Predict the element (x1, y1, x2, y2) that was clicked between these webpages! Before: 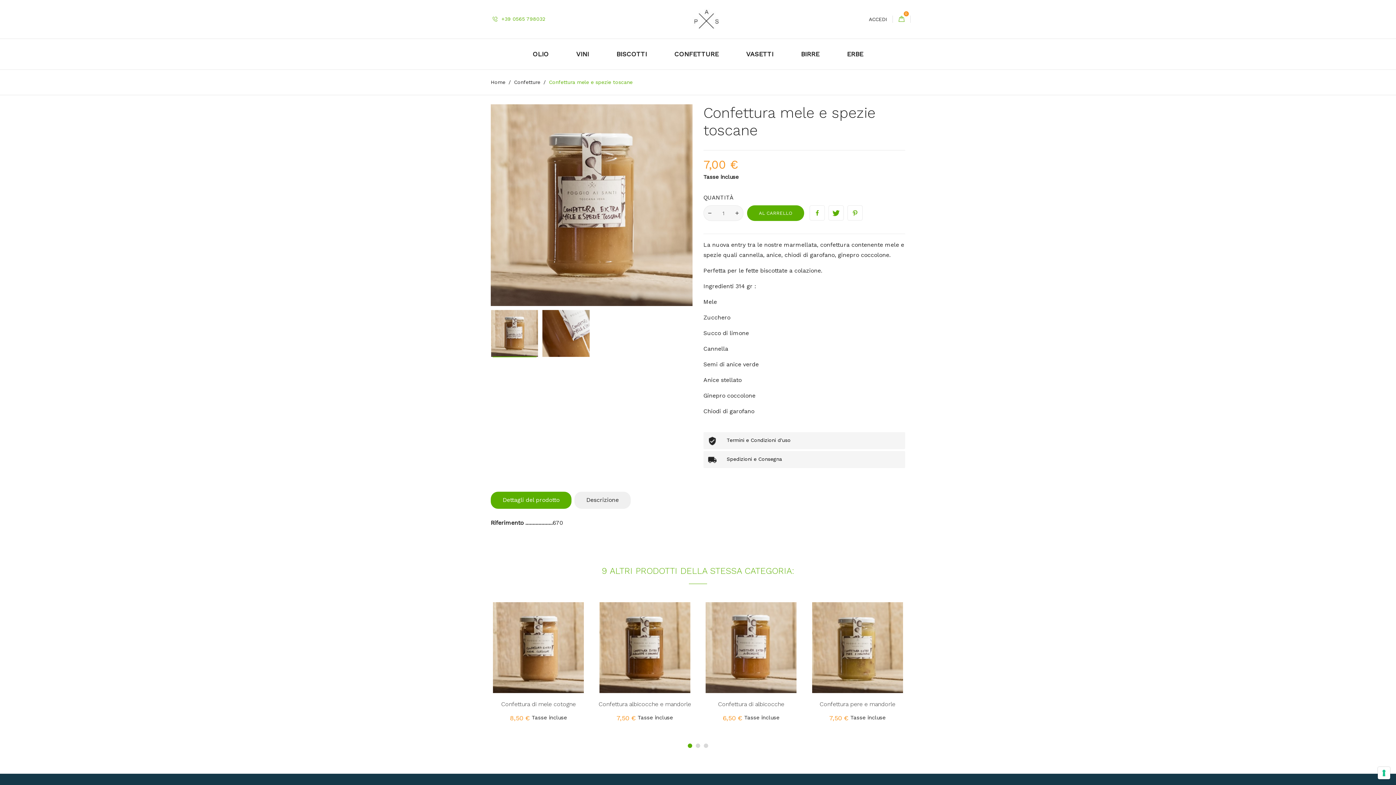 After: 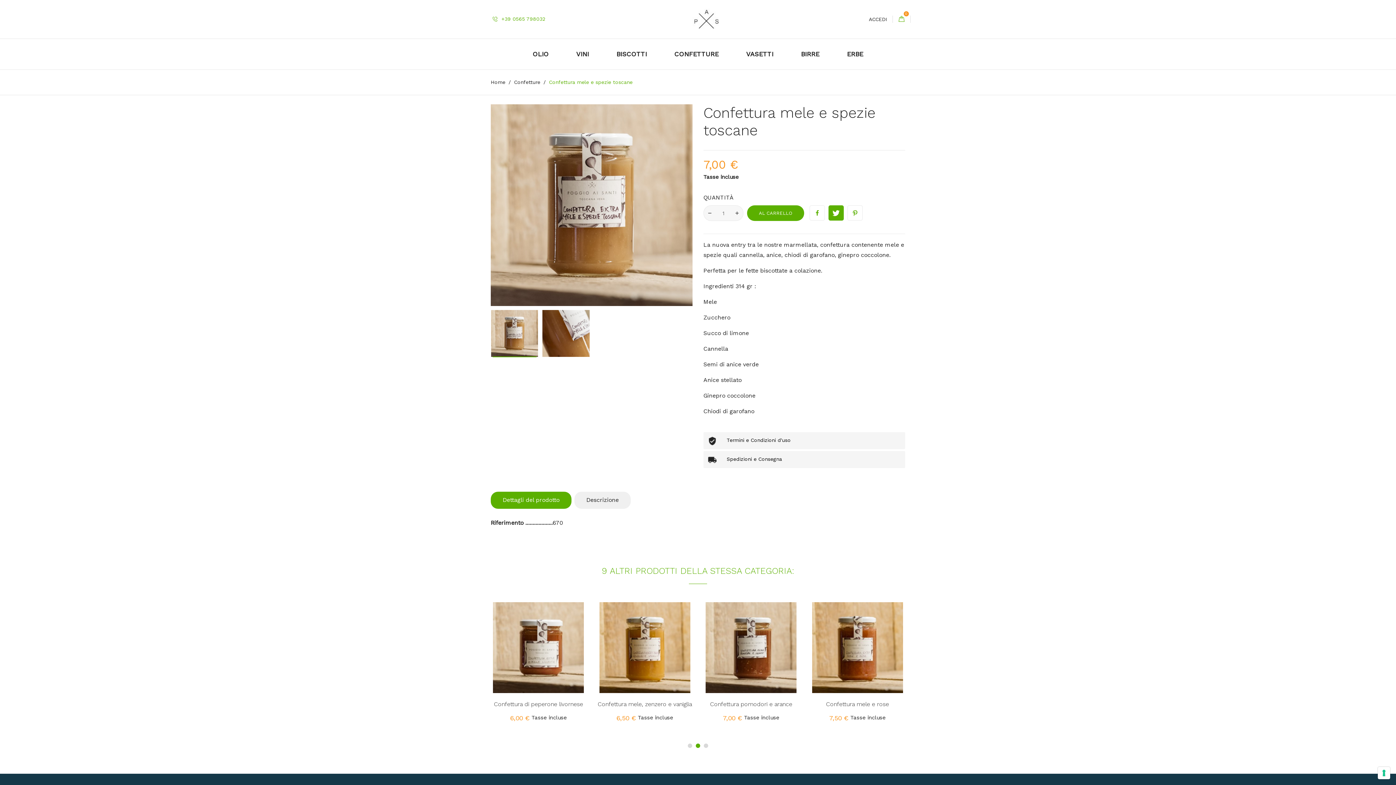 Action: bbox: (828, 205, 844, 220)